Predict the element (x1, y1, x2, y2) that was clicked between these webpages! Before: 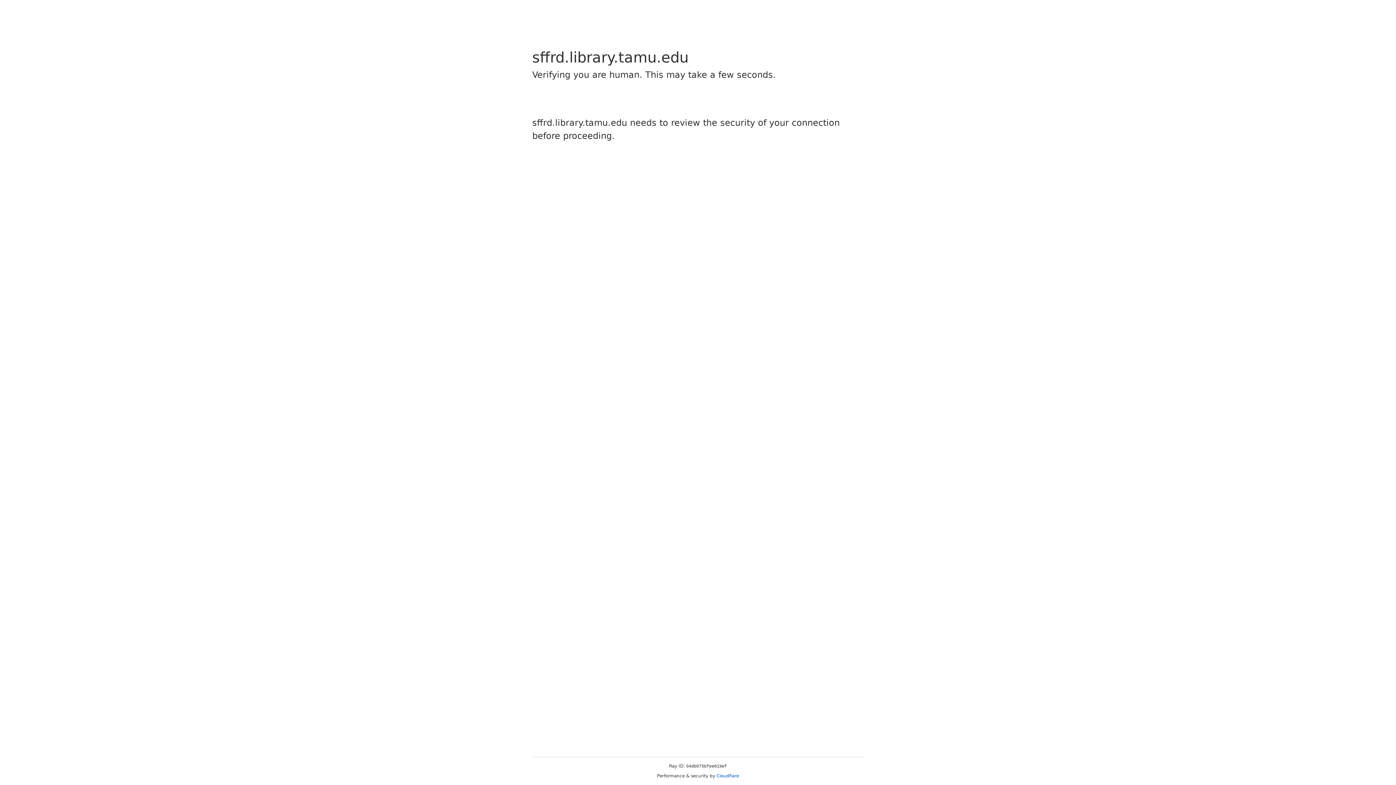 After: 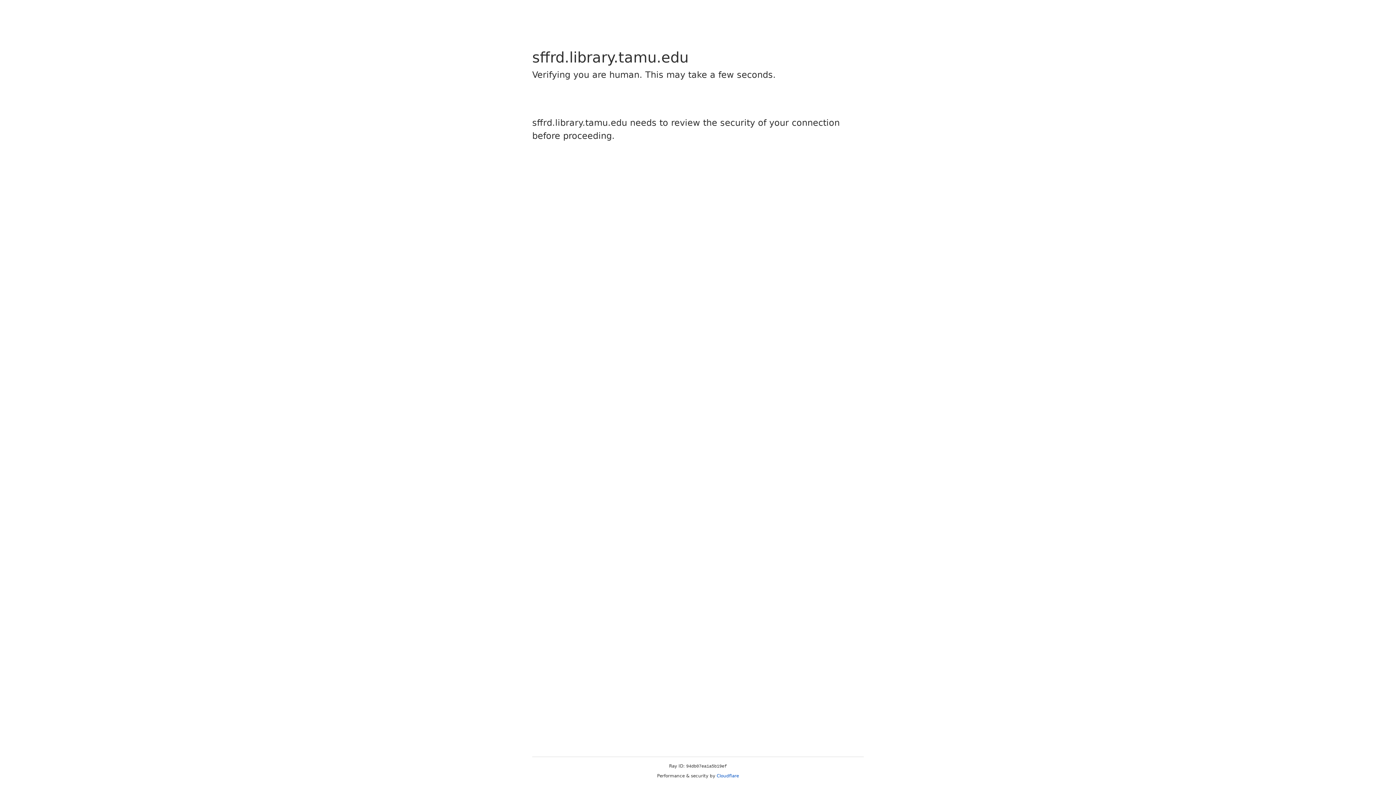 Action: bbox: (716, 773, 739, 778) label: Cloudflare